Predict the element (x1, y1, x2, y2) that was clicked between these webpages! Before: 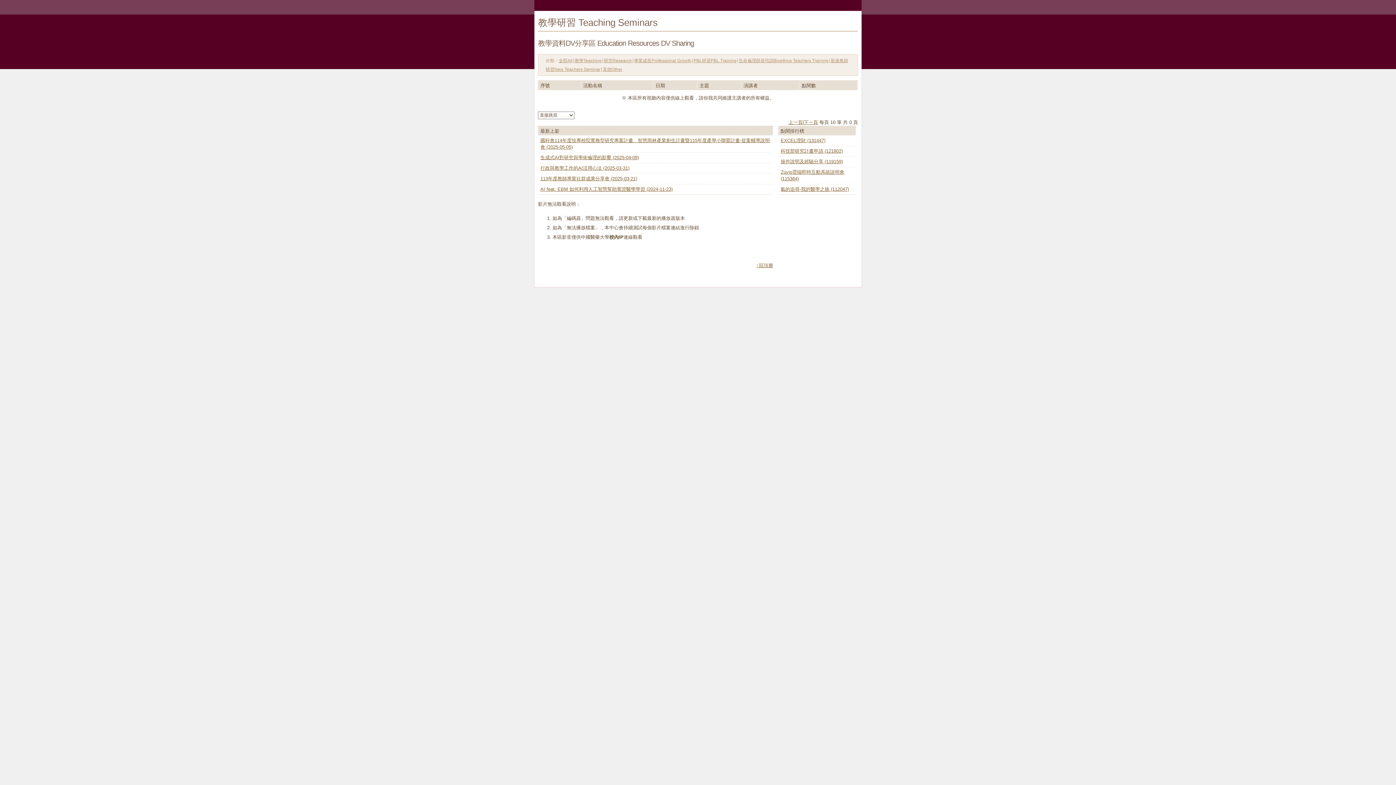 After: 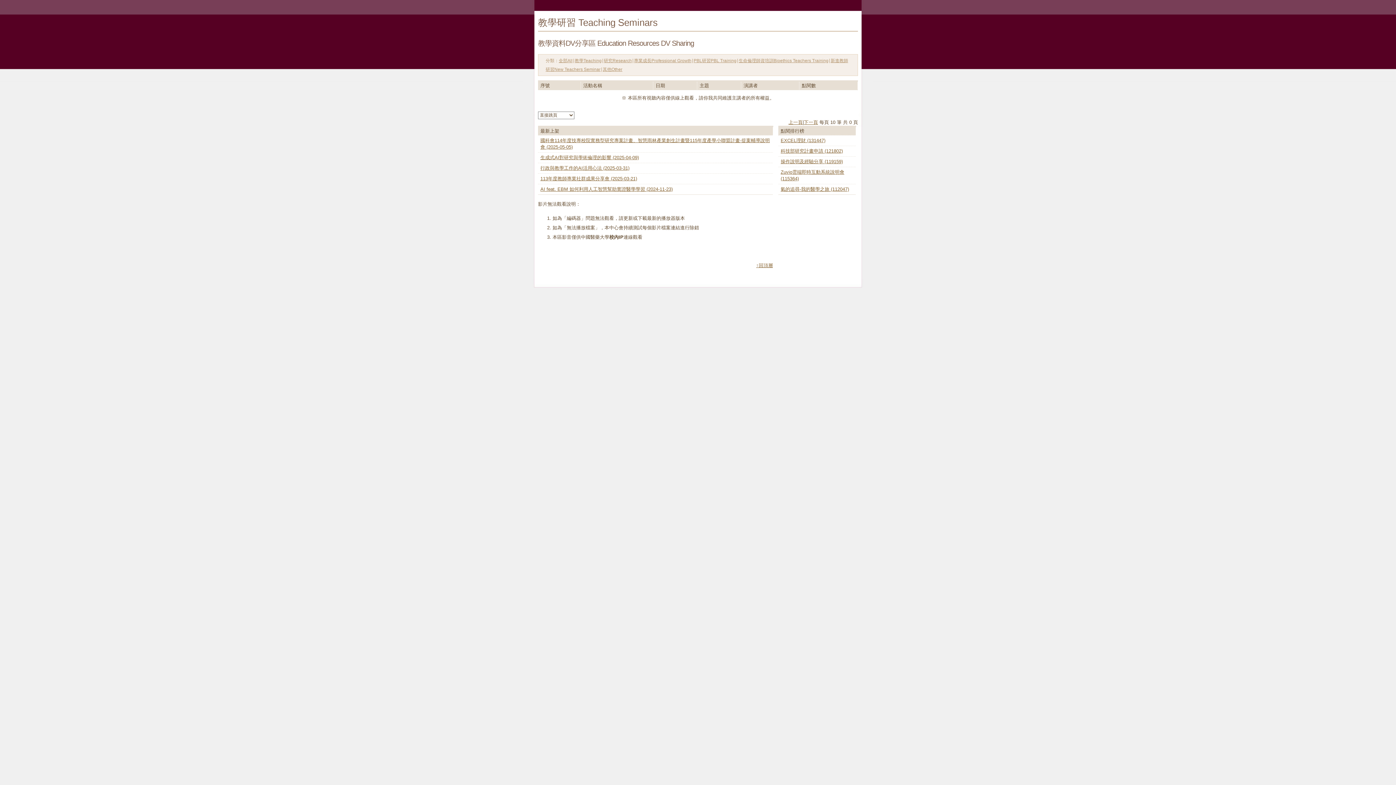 Action: bbox: (738, 58, 828, 63) label: 生命倫理師資培訓Bioethics Teachers Training